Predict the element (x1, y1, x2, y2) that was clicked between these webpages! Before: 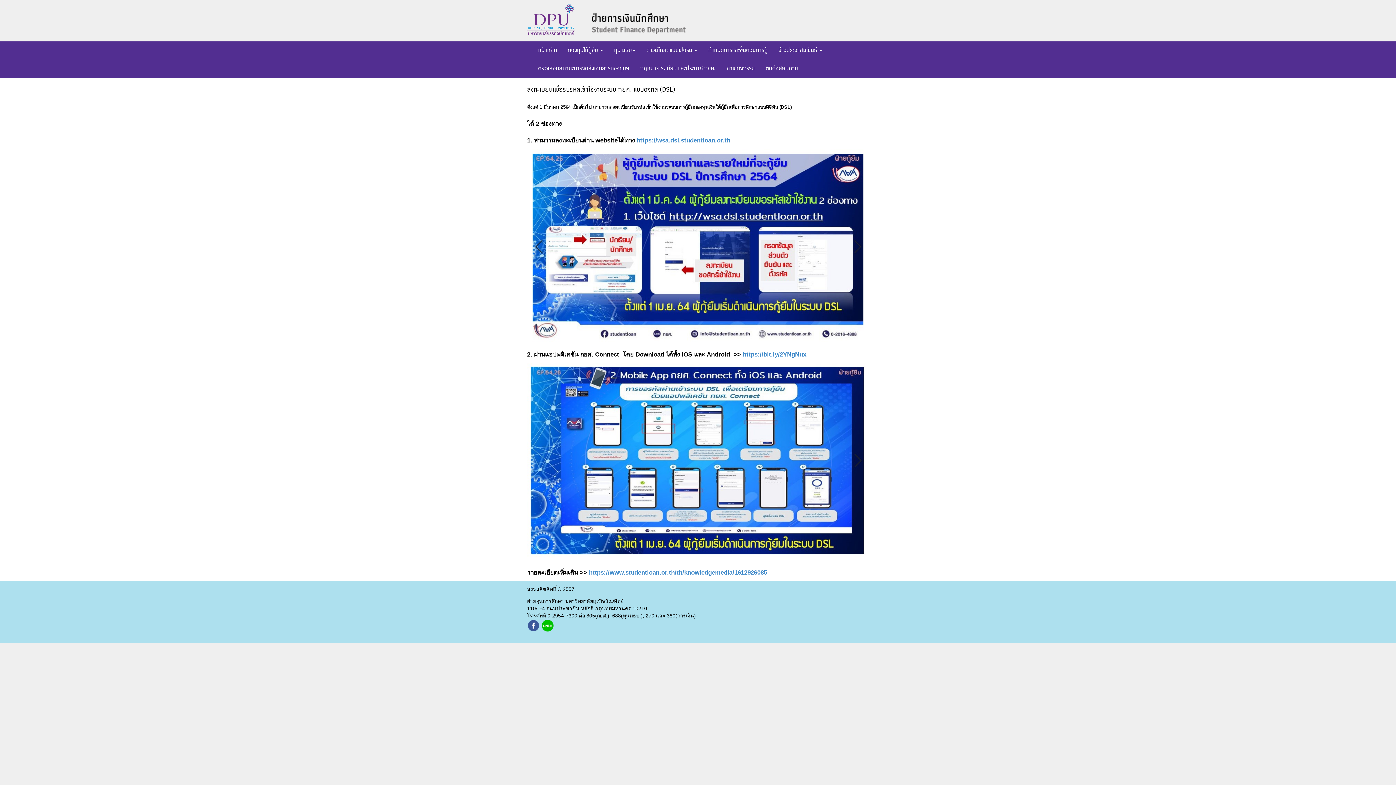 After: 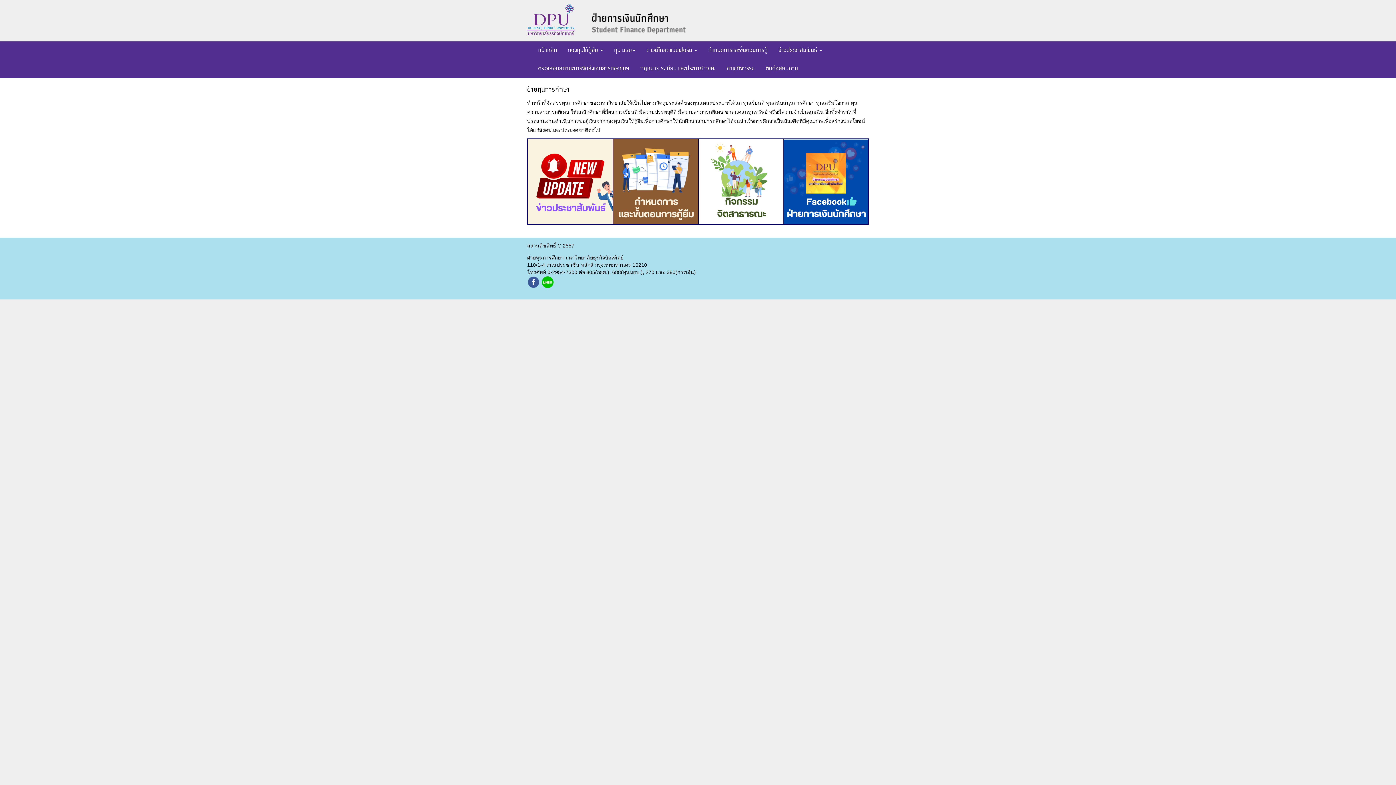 Action: label: หน้าหลัก bbox: (532, 41, 562, 59)